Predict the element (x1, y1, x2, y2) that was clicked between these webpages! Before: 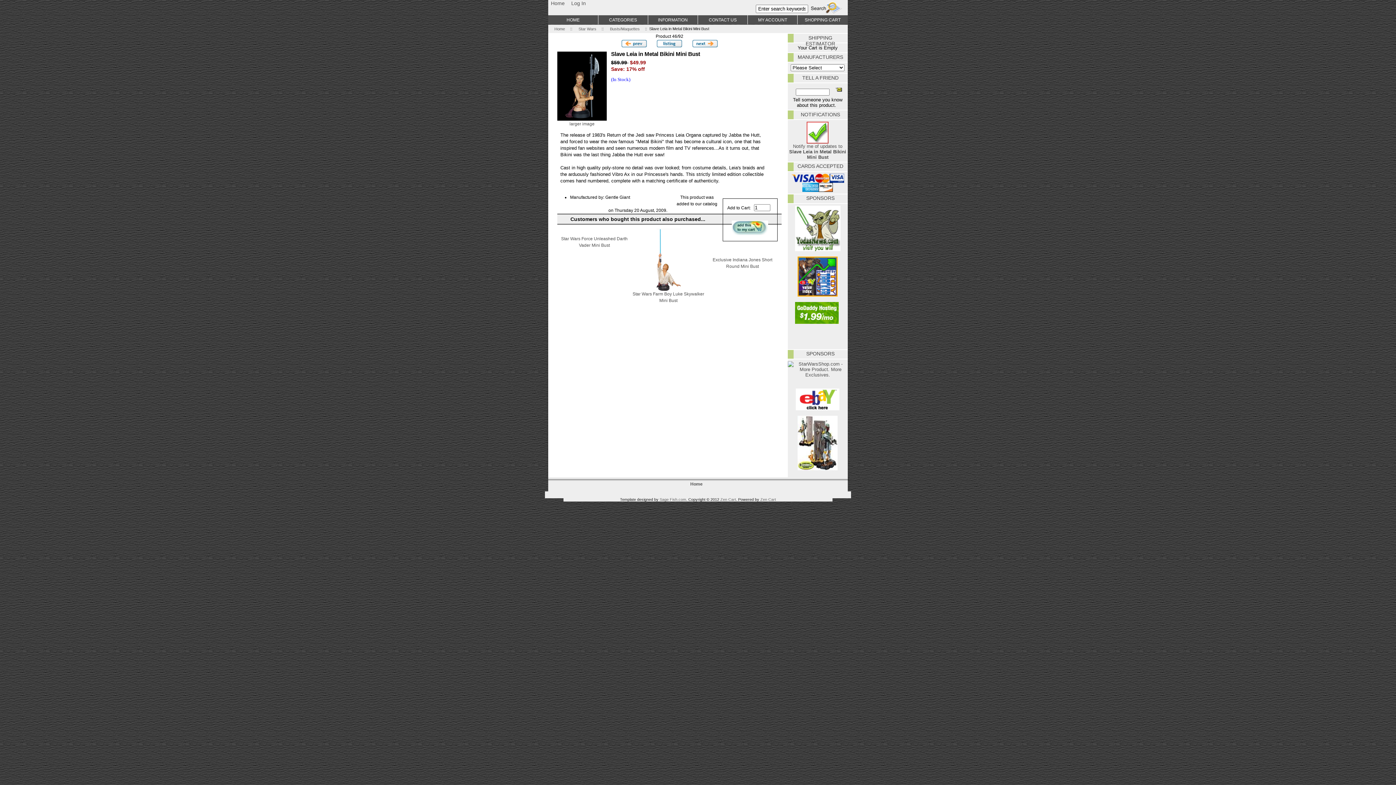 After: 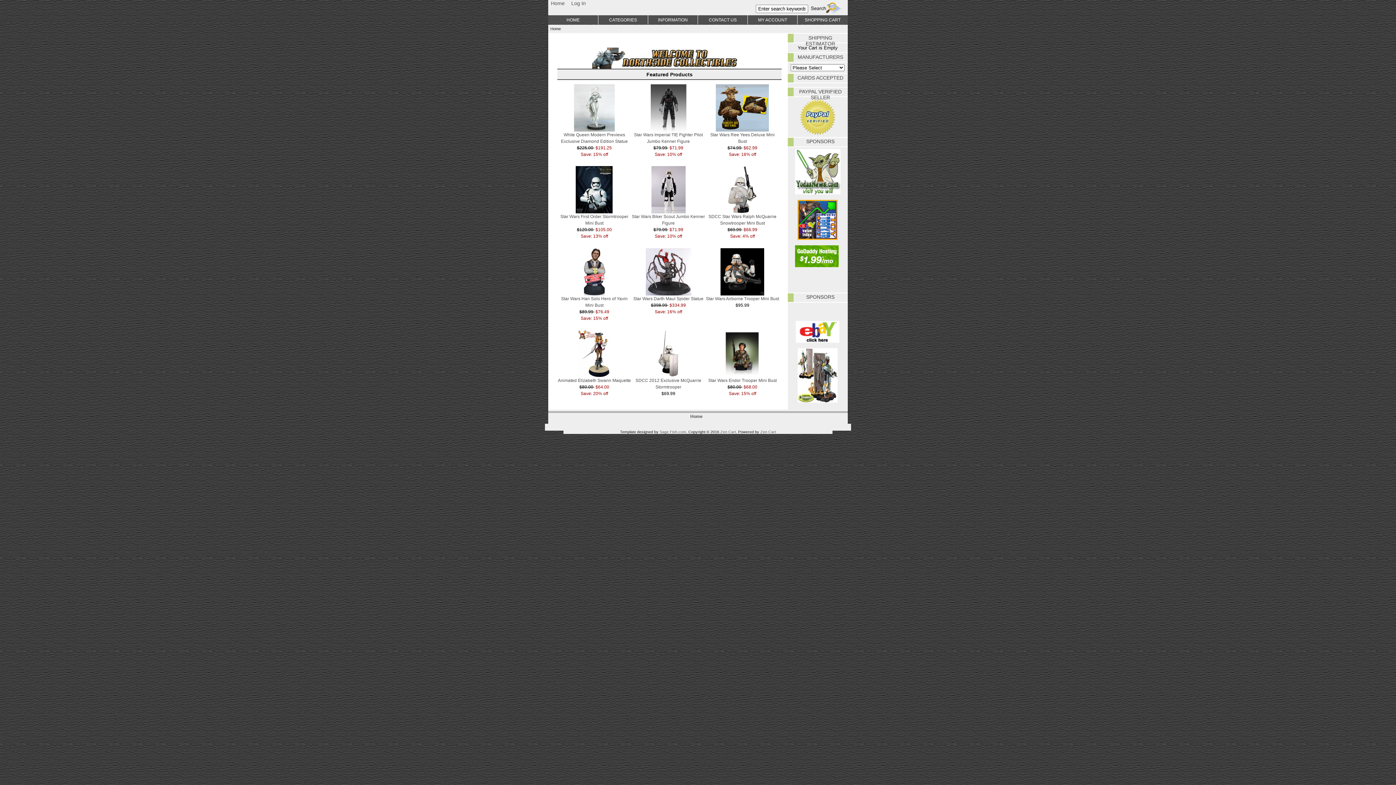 Action: bbox: (550, 24, 569, 33) label: Home